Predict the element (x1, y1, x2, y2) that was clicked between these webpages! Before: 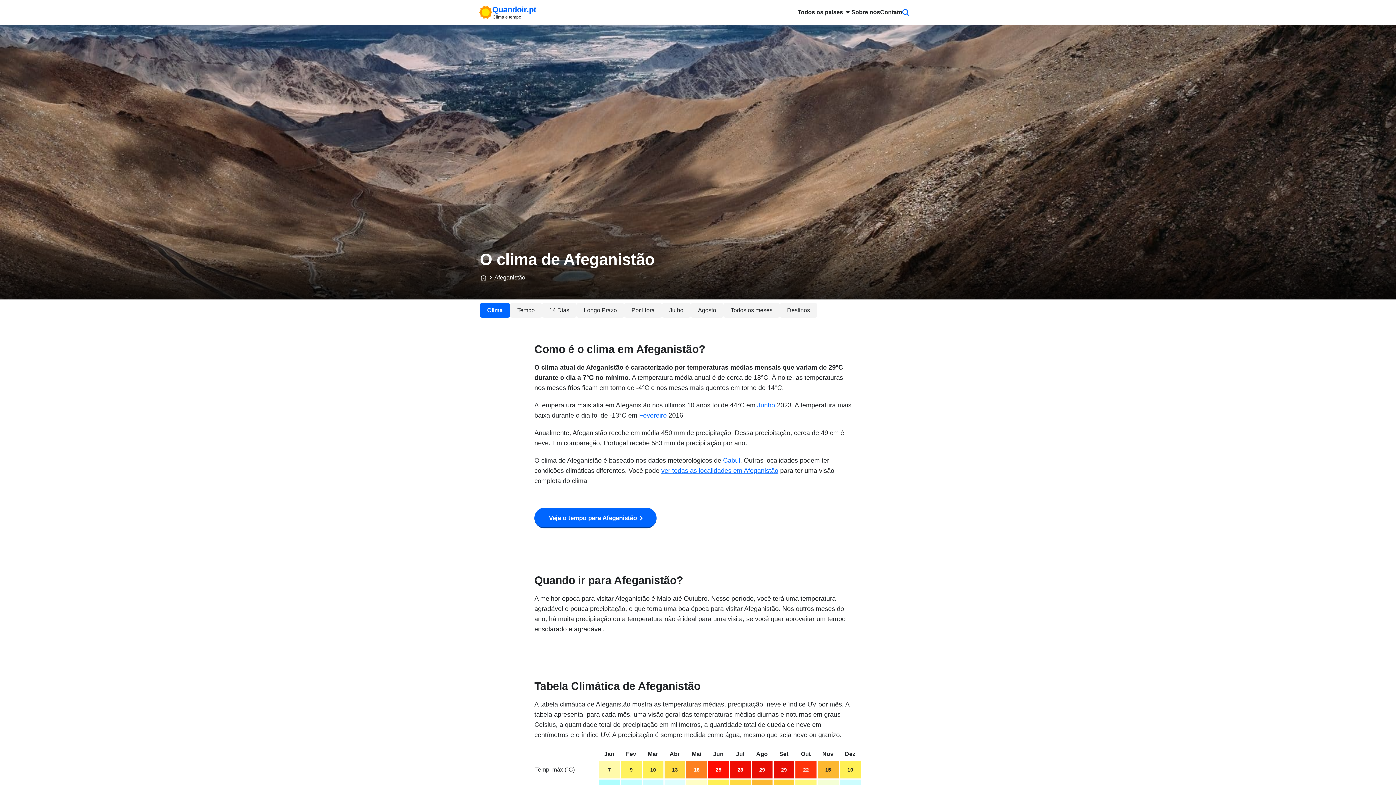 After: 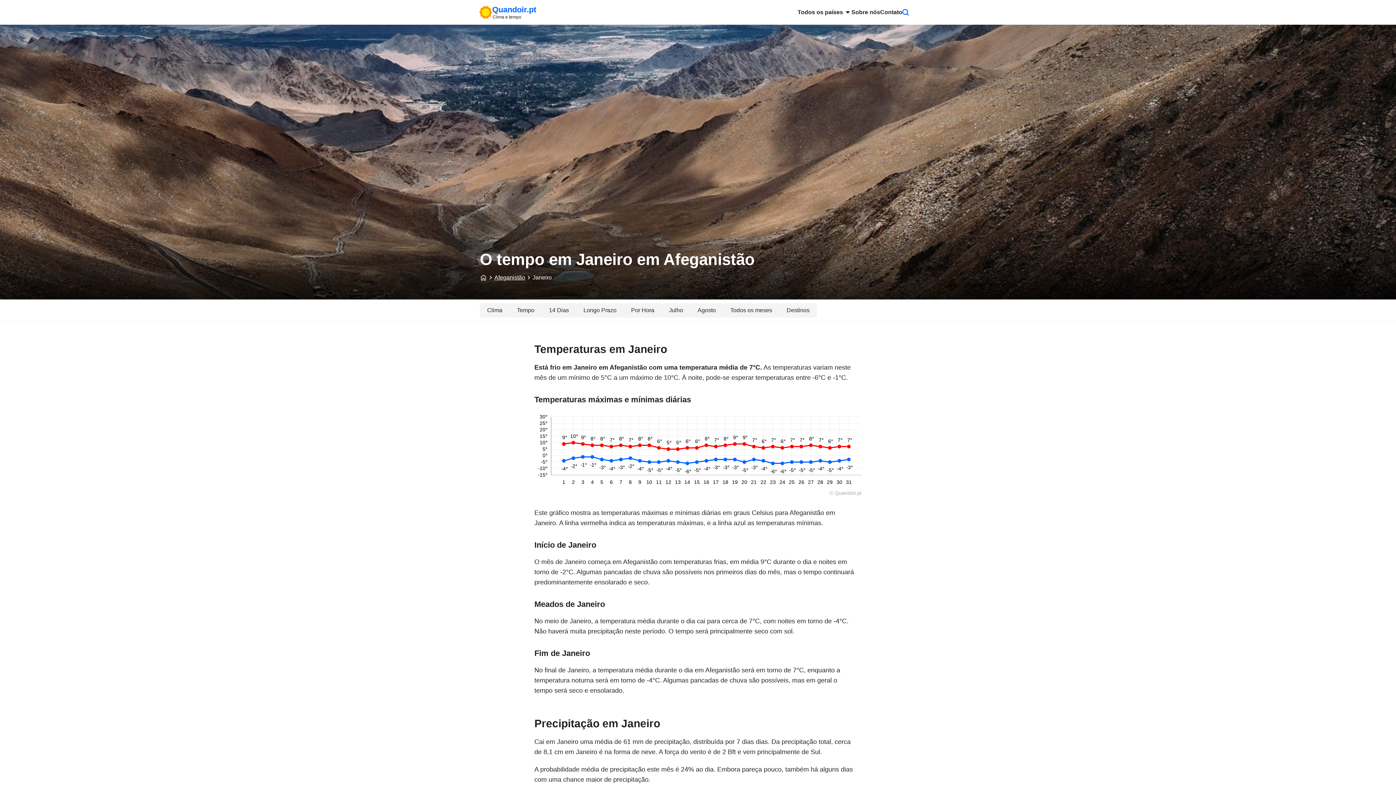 Action: label: Jan bbox: (604, 751, 614, 757)